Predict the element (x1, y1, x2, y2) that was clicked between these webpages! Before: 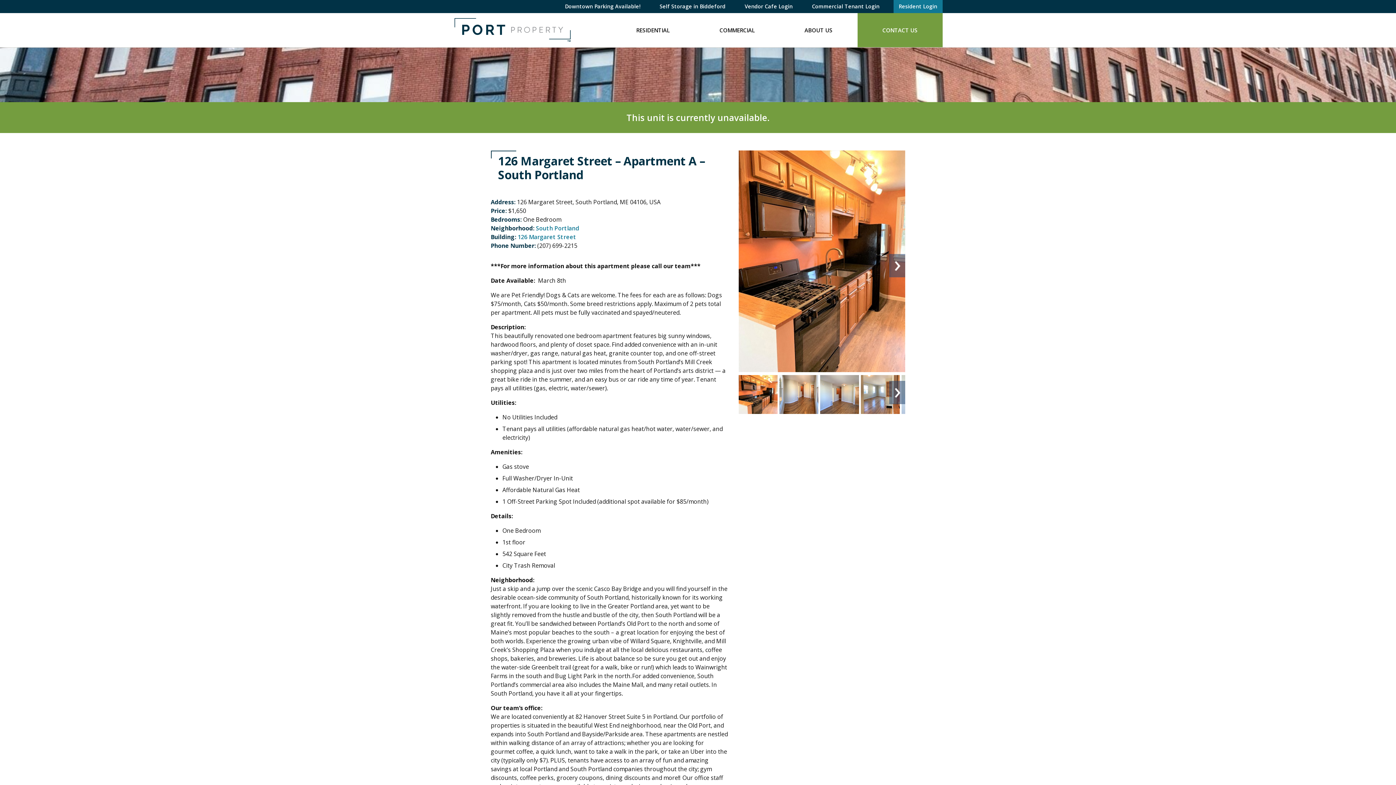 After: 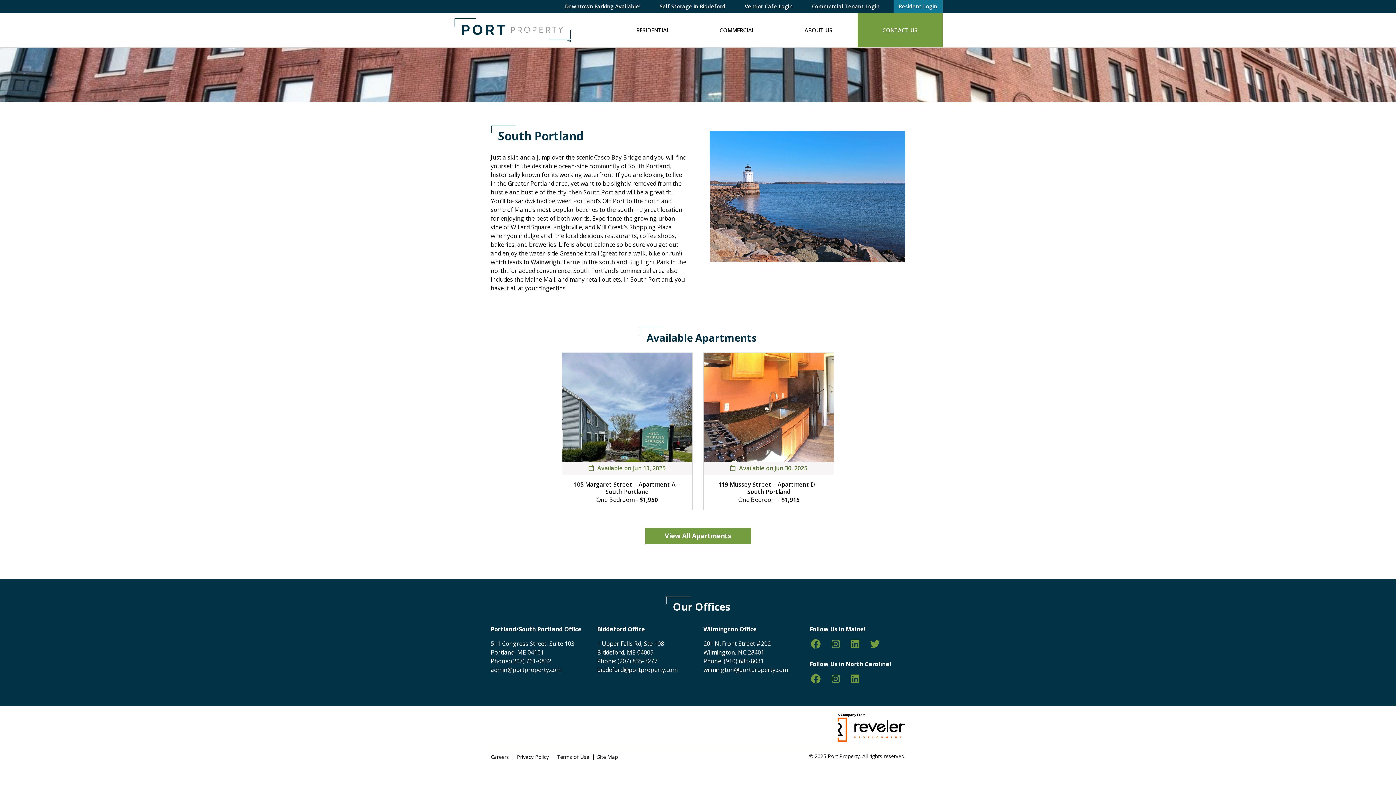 Action: label: South Portland bbox: (536, 224, 579, 232)